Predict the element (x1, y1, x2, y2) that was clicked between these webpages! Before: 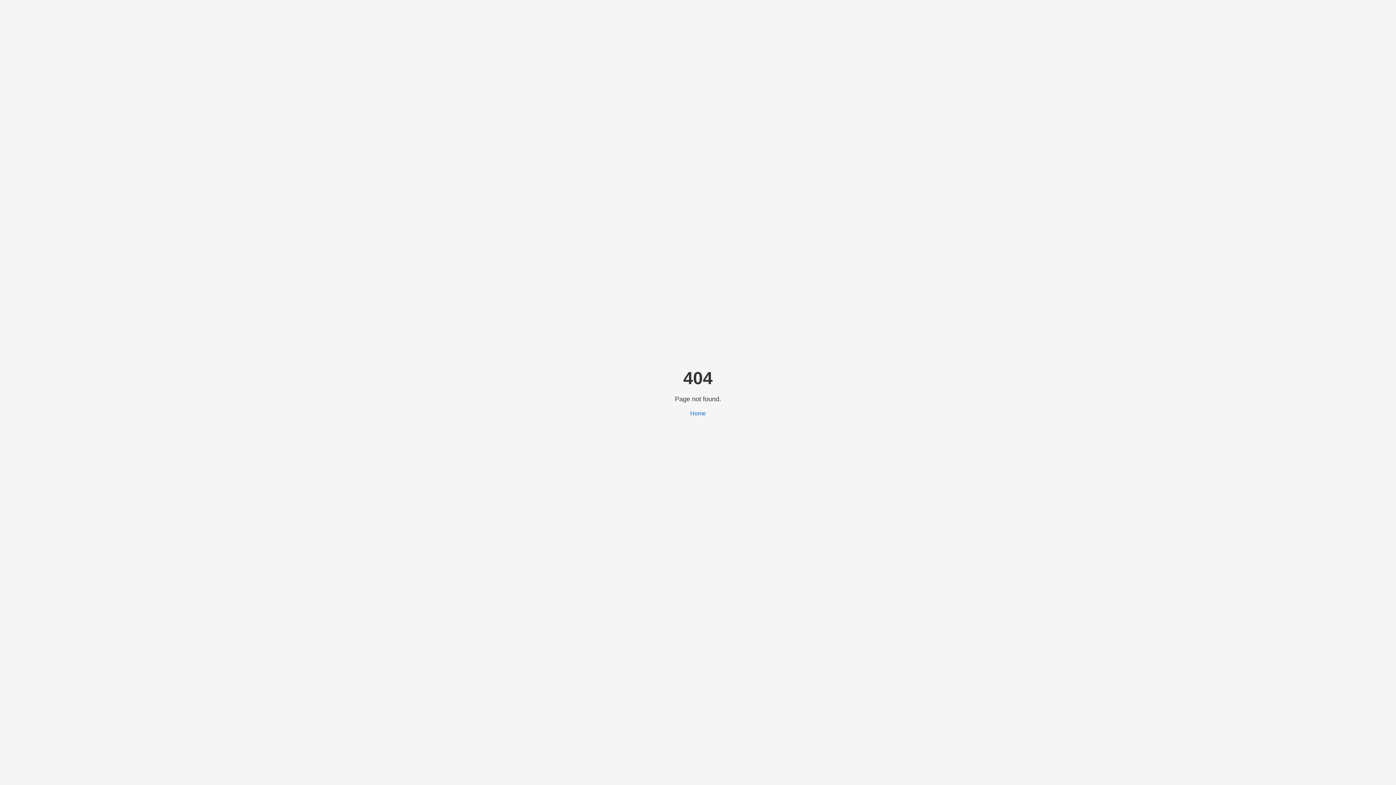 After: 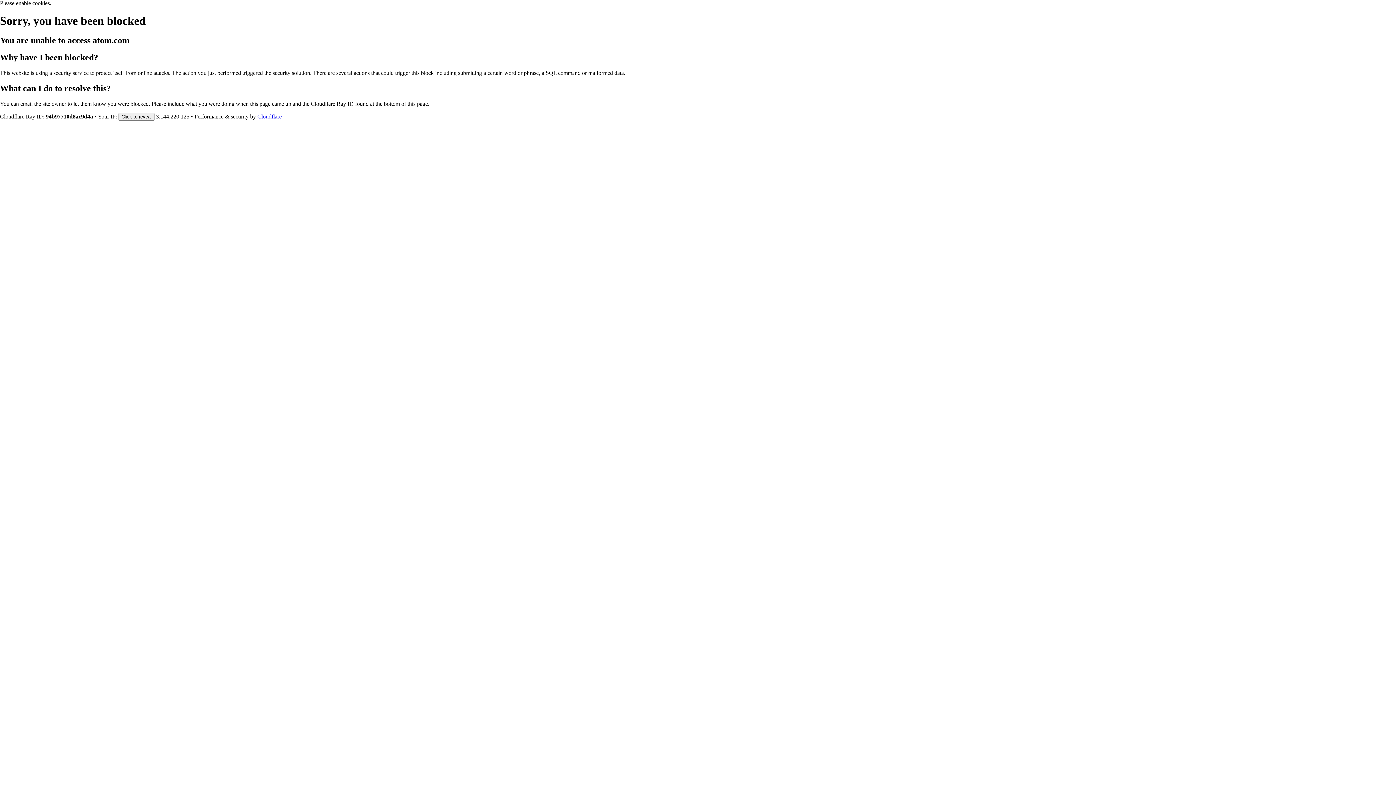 Action: bbox: (690, 410, 706, 416) label: Home